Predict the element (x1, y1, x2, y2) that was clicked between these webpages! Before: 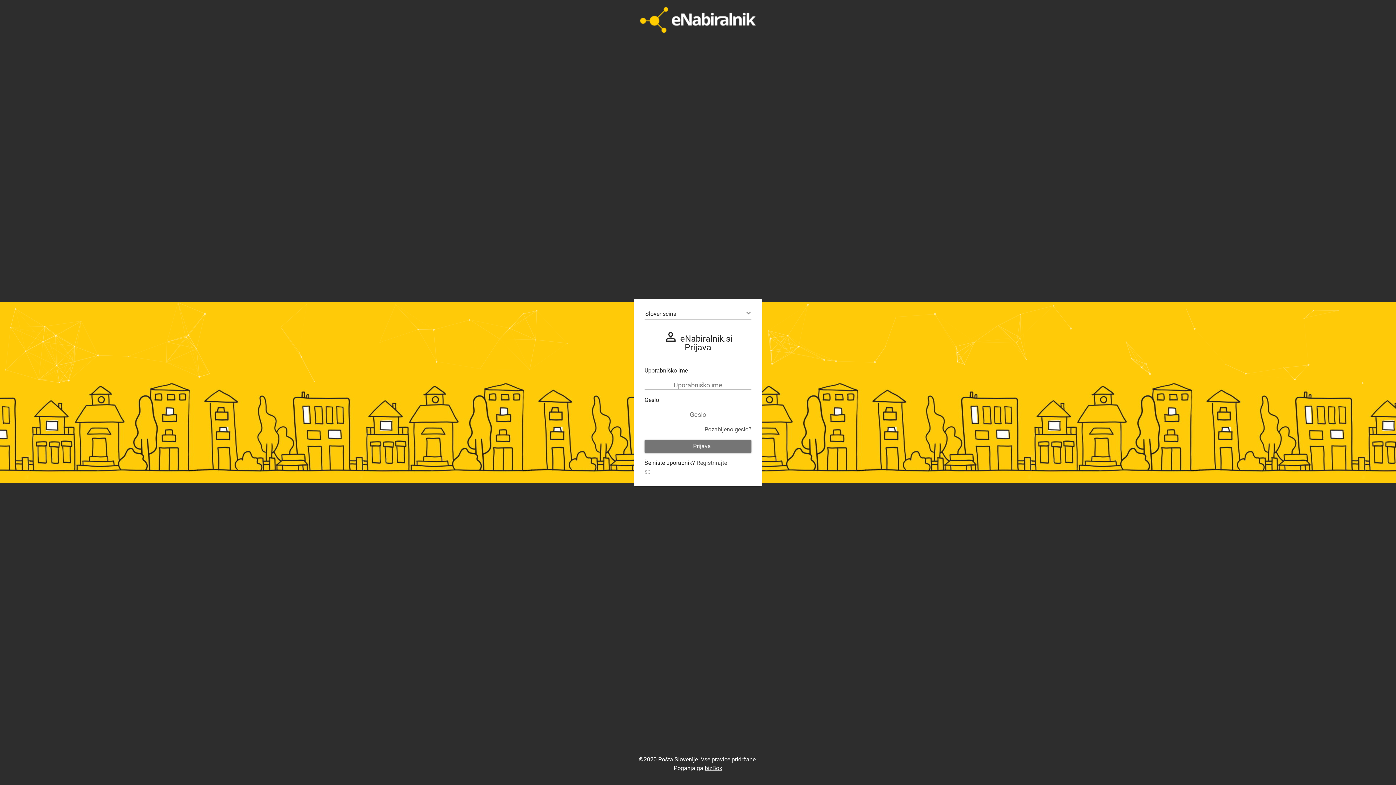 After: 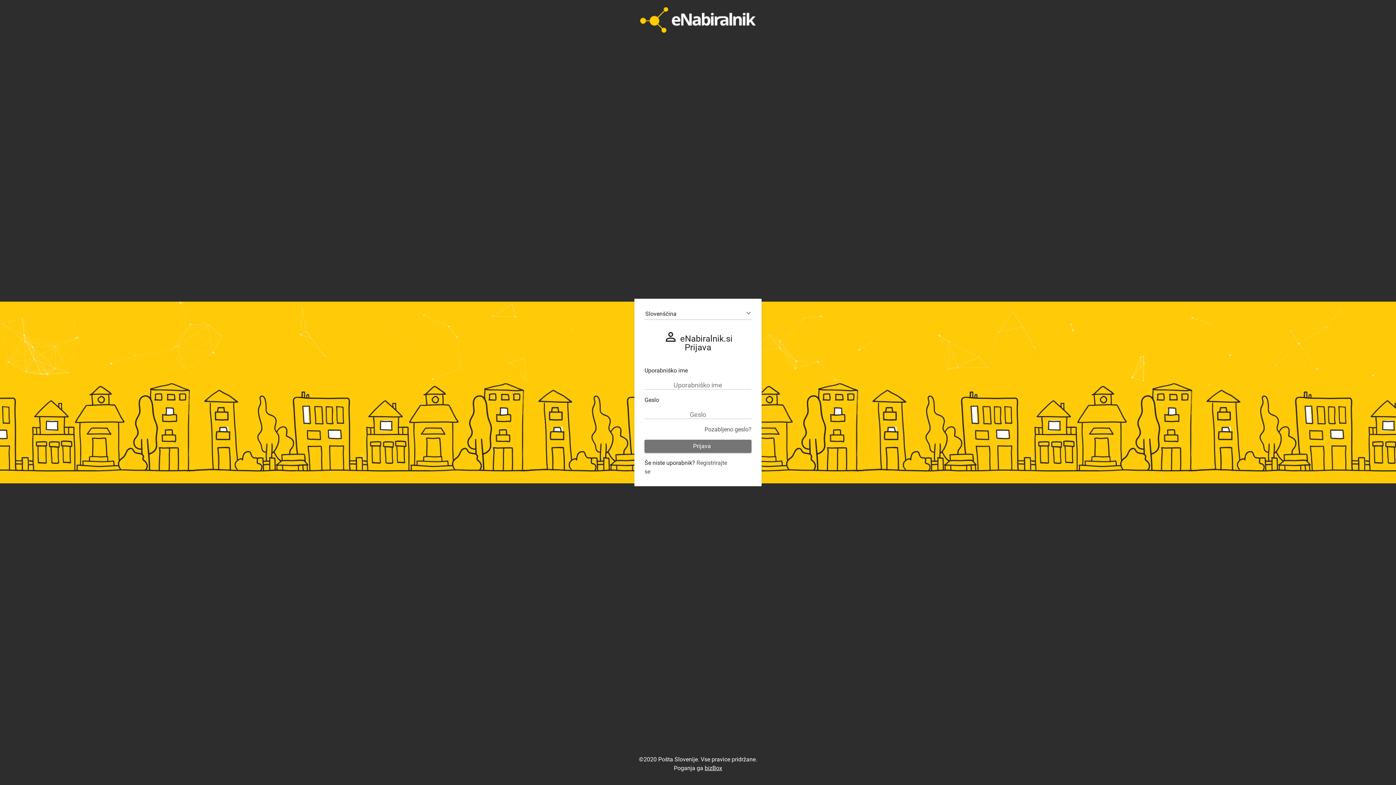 Action: bbox: (704, 765, 722, 772) label: bizBox